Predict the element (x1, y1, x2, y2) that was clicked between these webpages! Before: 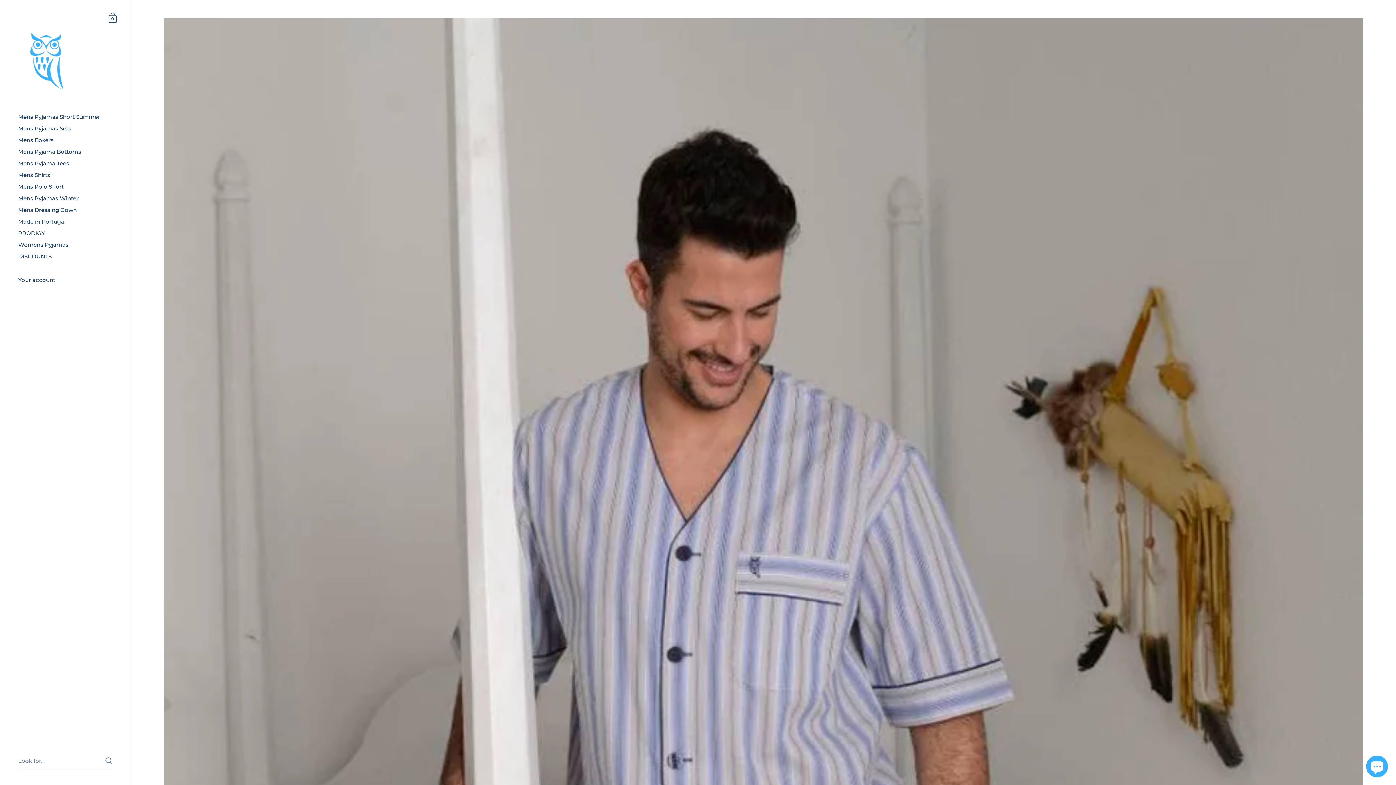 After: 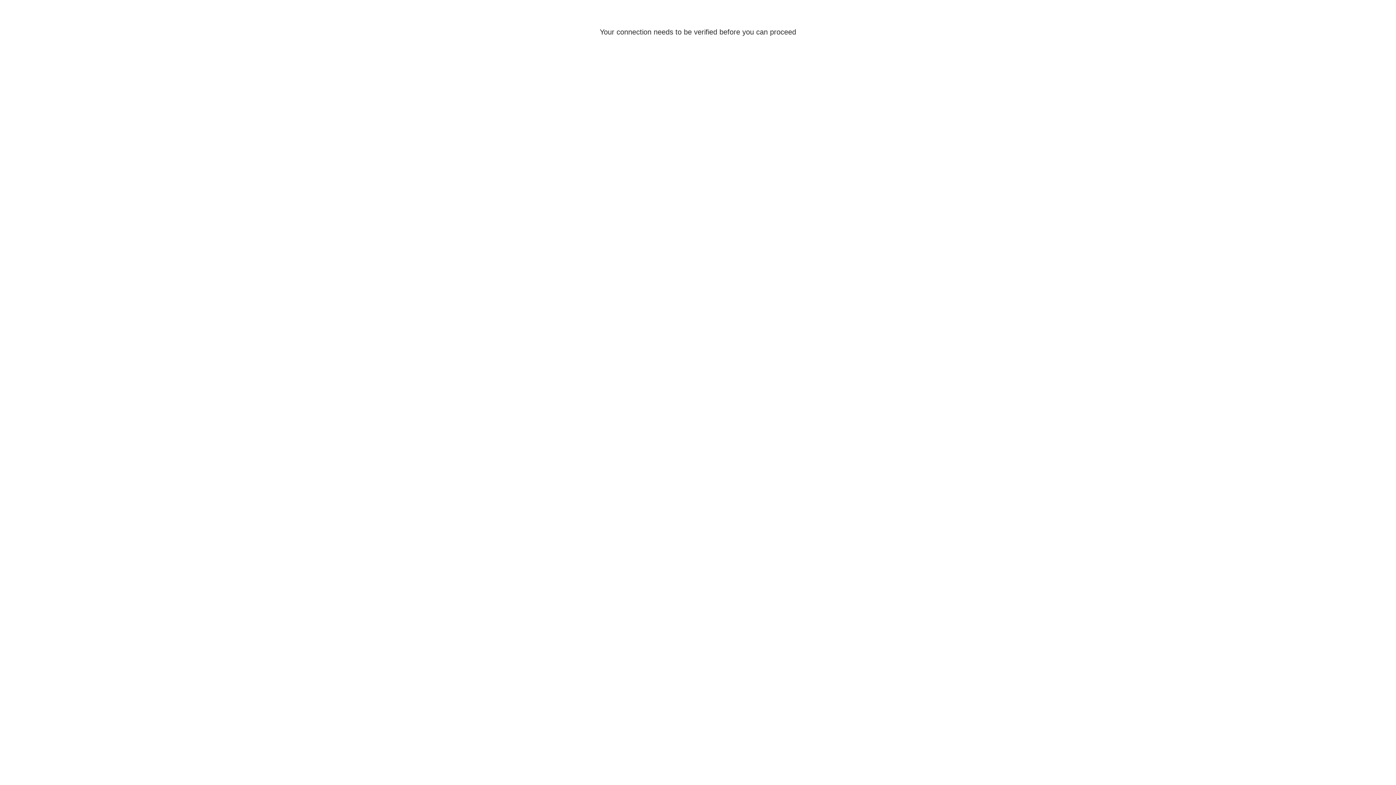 Action: label: Your account bbox: (0, 277, 130, 284)